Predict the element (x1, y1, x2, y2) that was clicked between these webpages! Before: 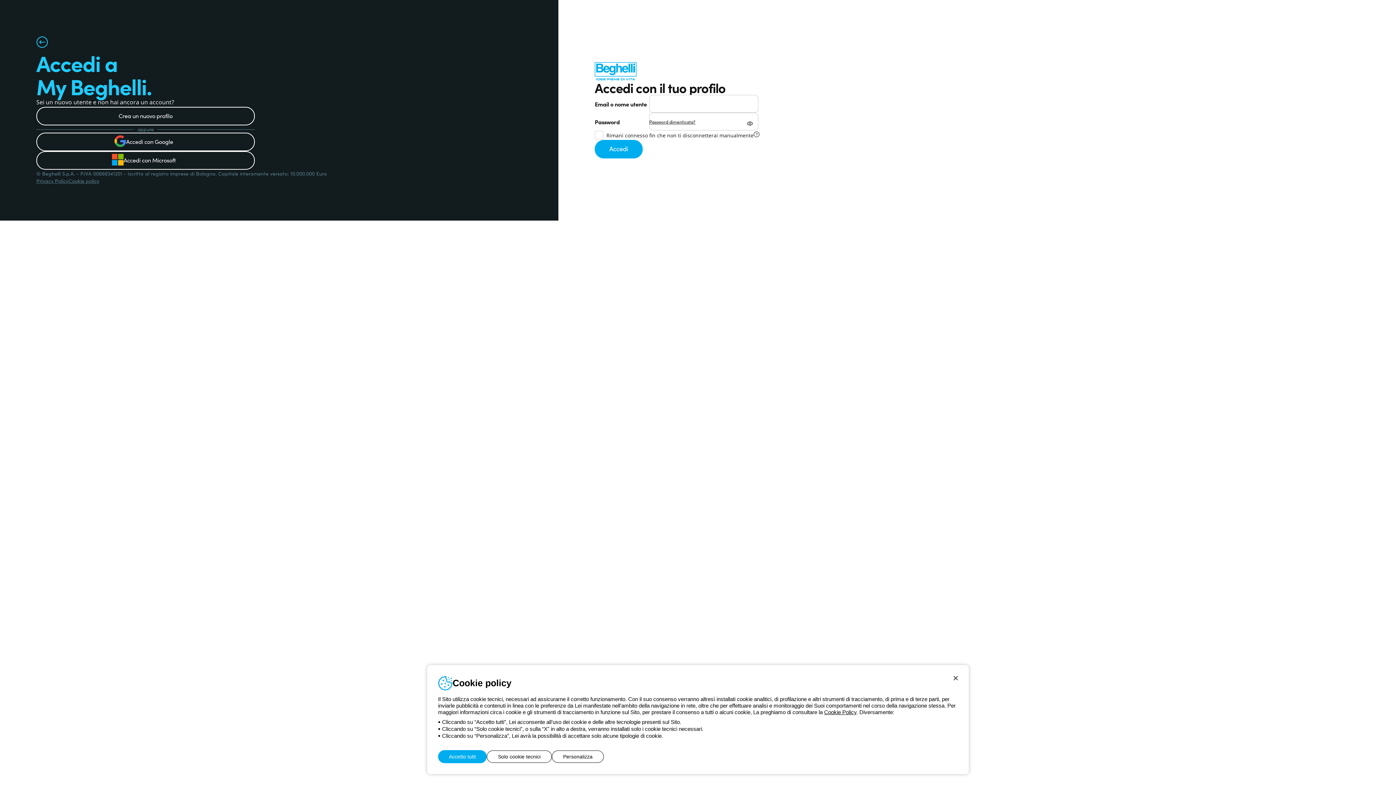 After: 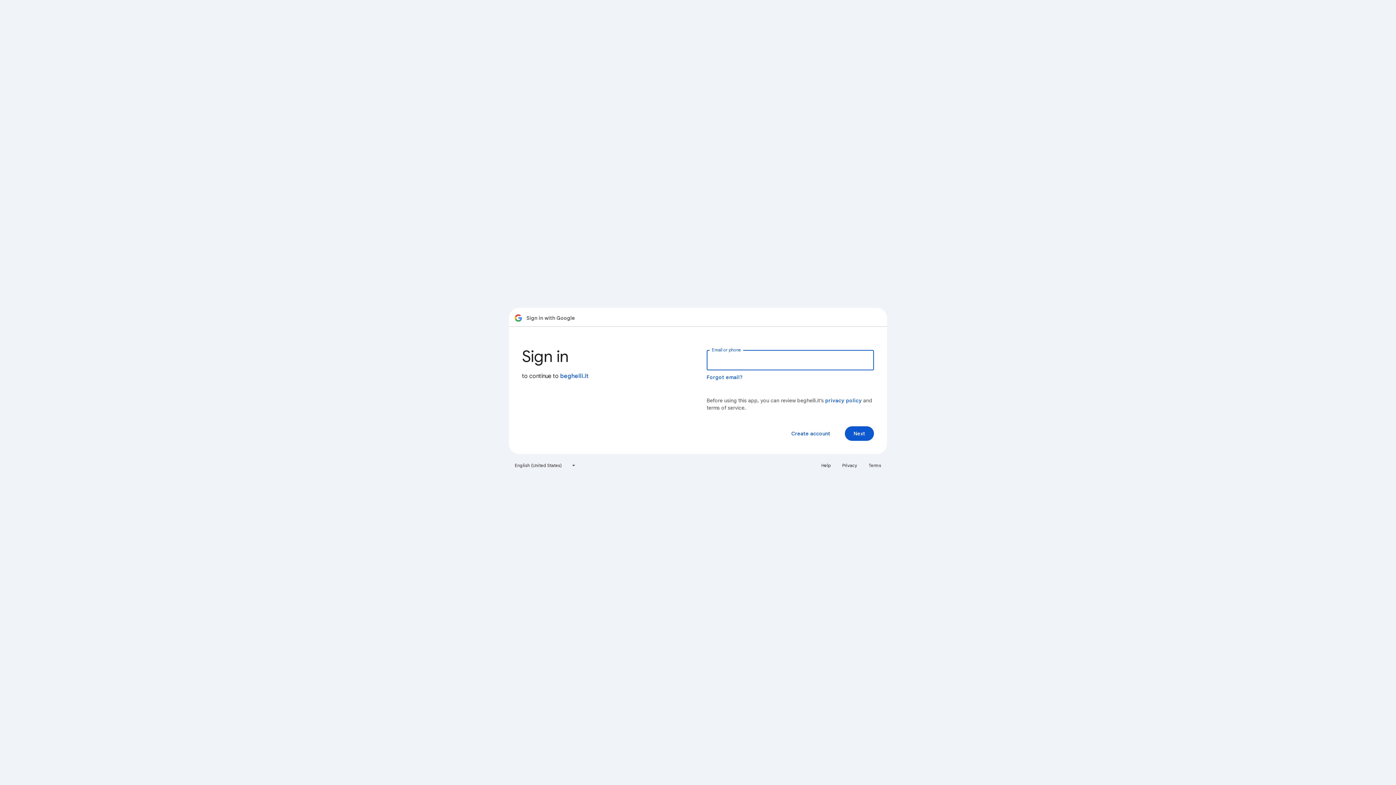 Action: bbox: (36, 132, 254, 151) label: Accedi con Google